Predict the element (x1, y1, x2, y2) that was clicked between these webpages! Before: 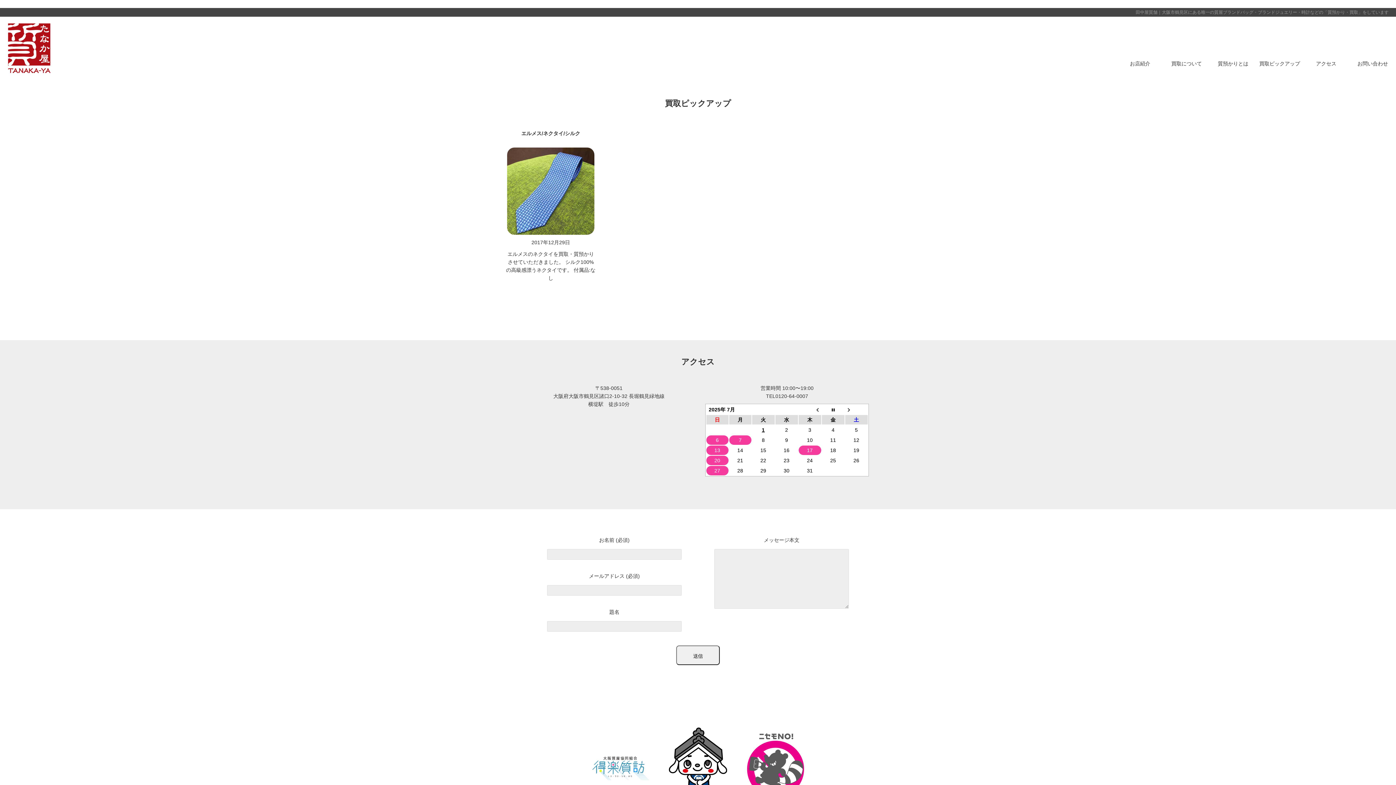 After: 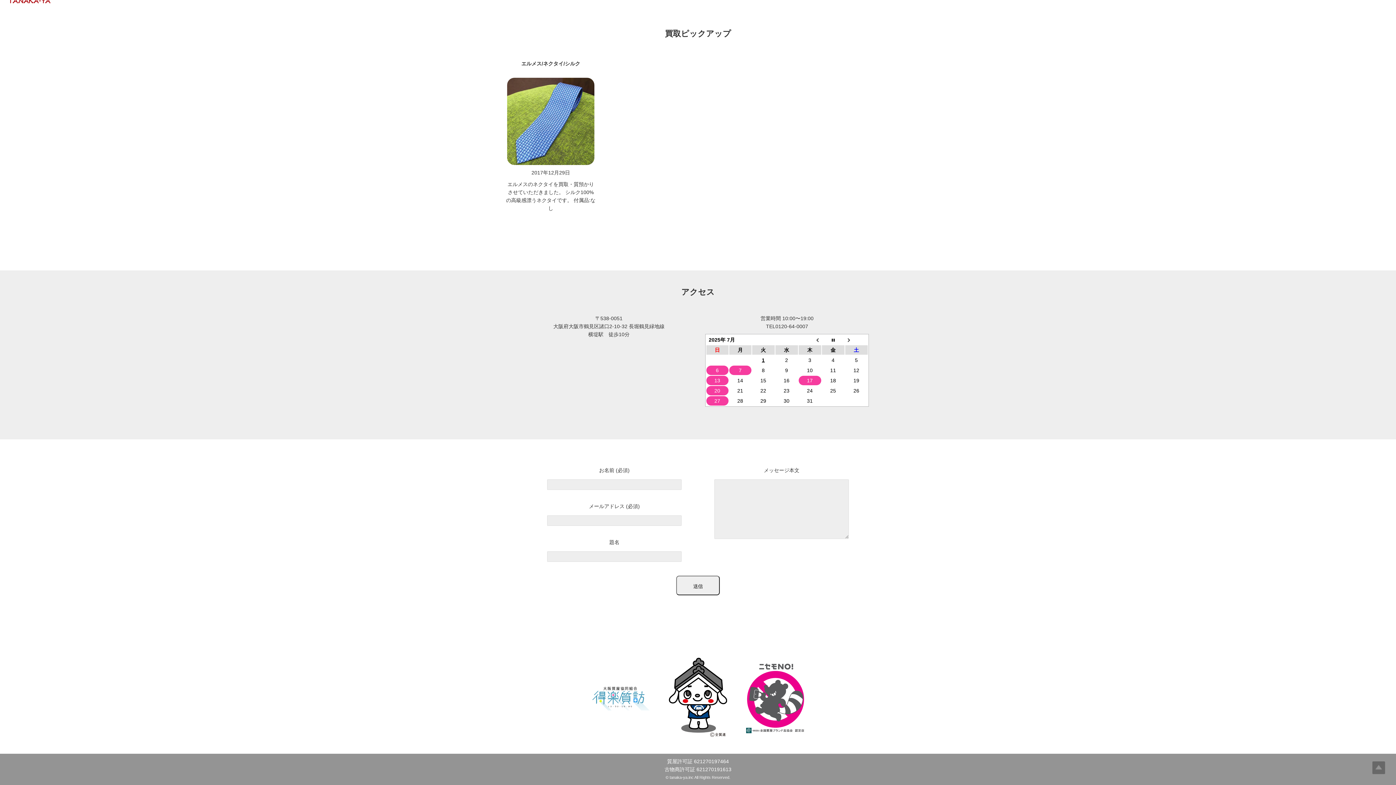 Action: bbox: (1258, 53, 1301, 73) label: 買取ピックアップ